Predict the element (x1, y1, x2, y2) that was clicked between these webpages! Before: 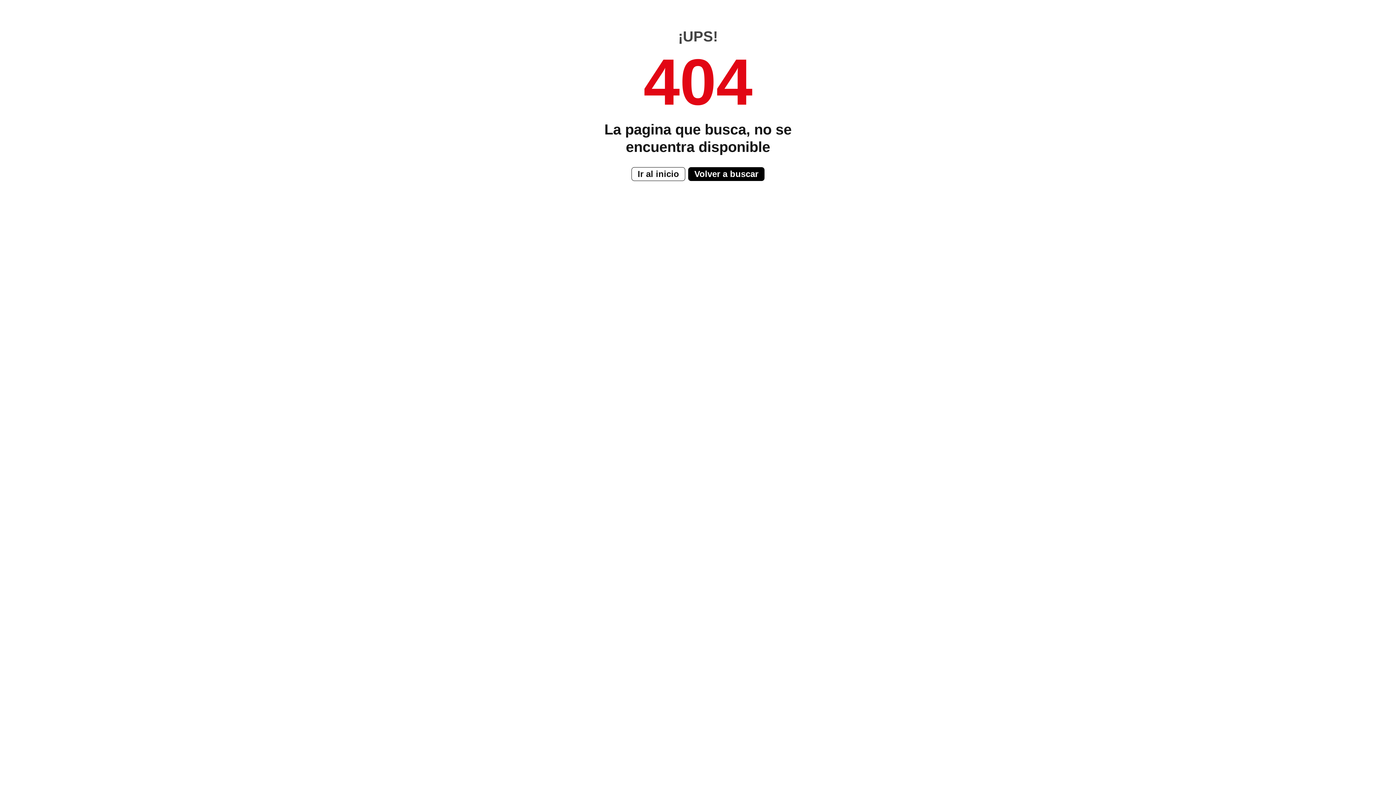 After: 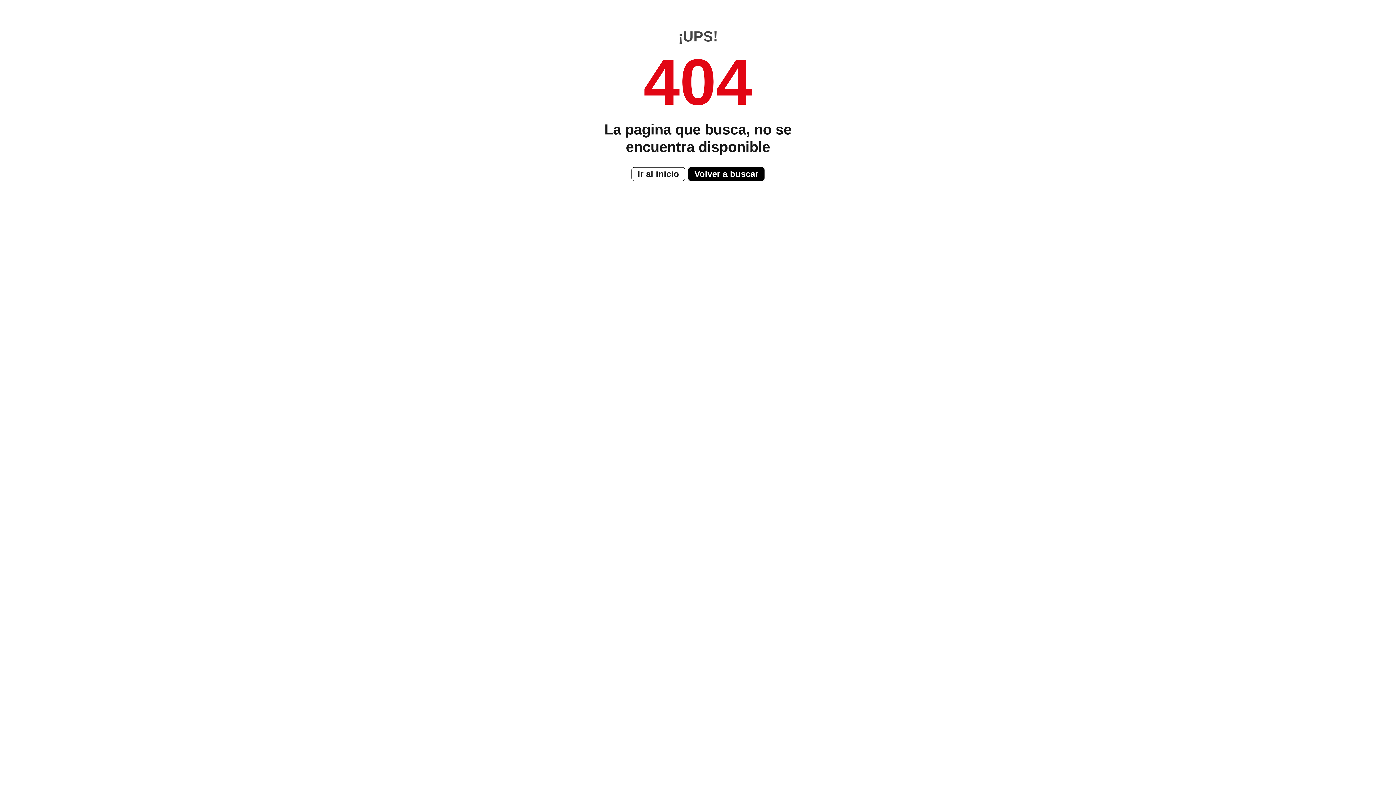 Action: bbox: (631, 167, 685, 181) label: Ir al inicio